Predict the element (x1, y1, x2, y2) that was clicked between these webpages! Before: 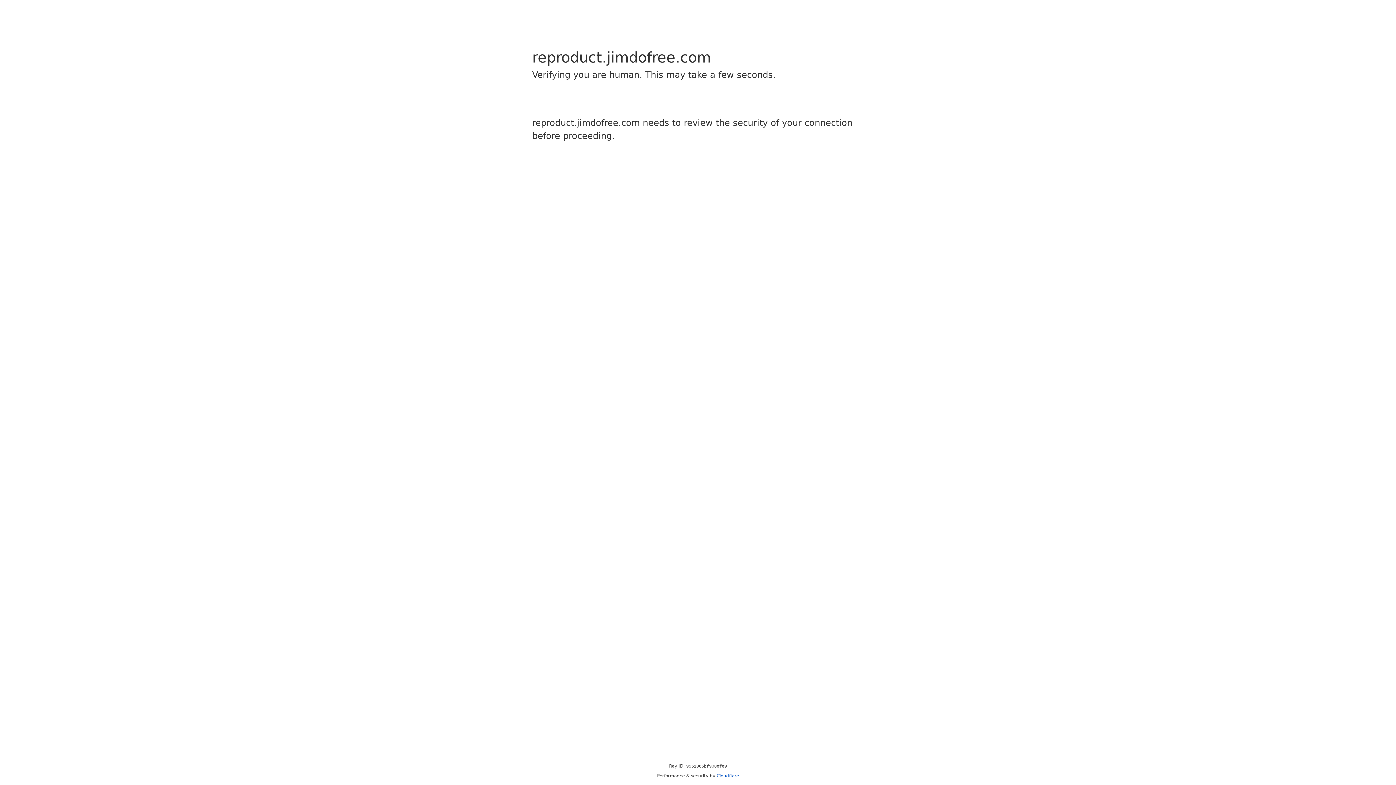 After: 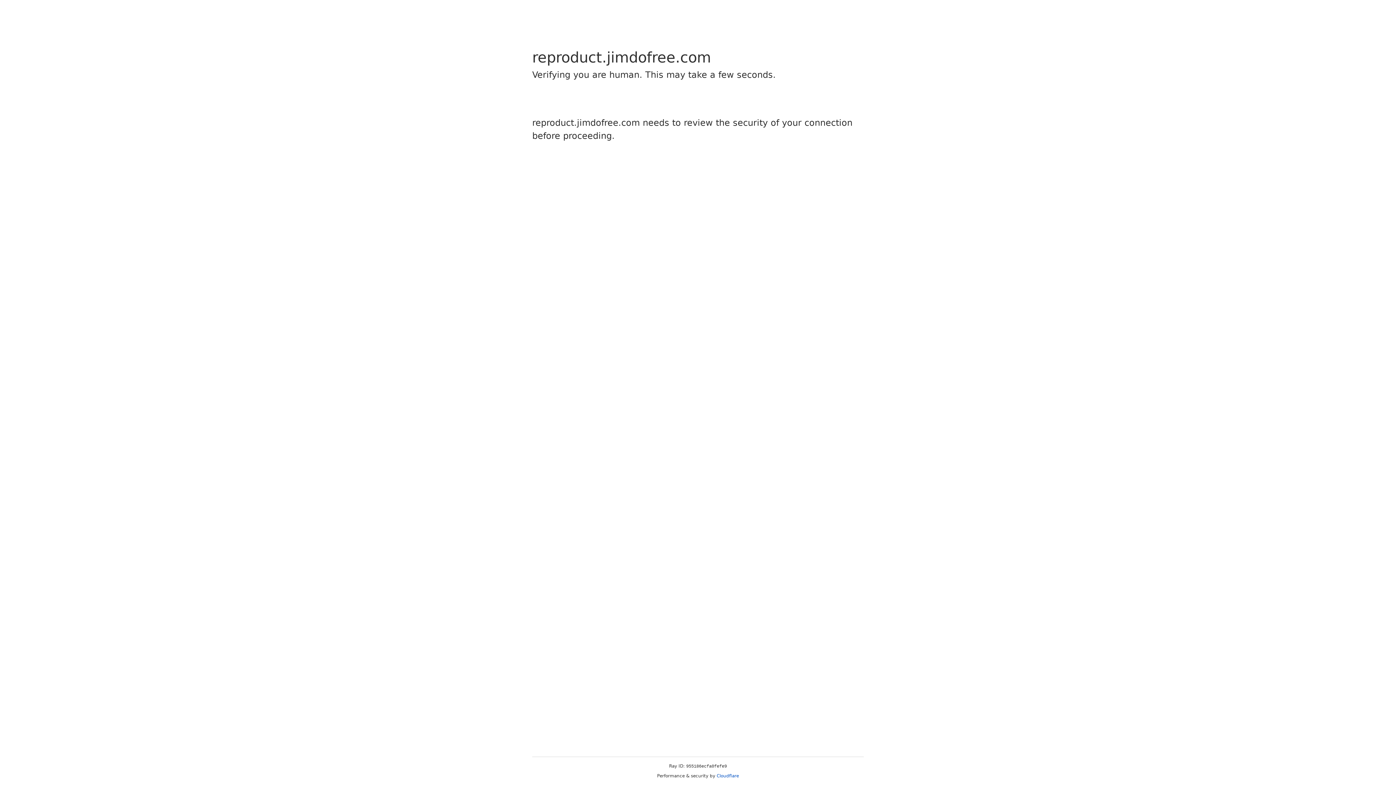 Action: label: Cloudflare bbox: (716, 773, 739, 778)